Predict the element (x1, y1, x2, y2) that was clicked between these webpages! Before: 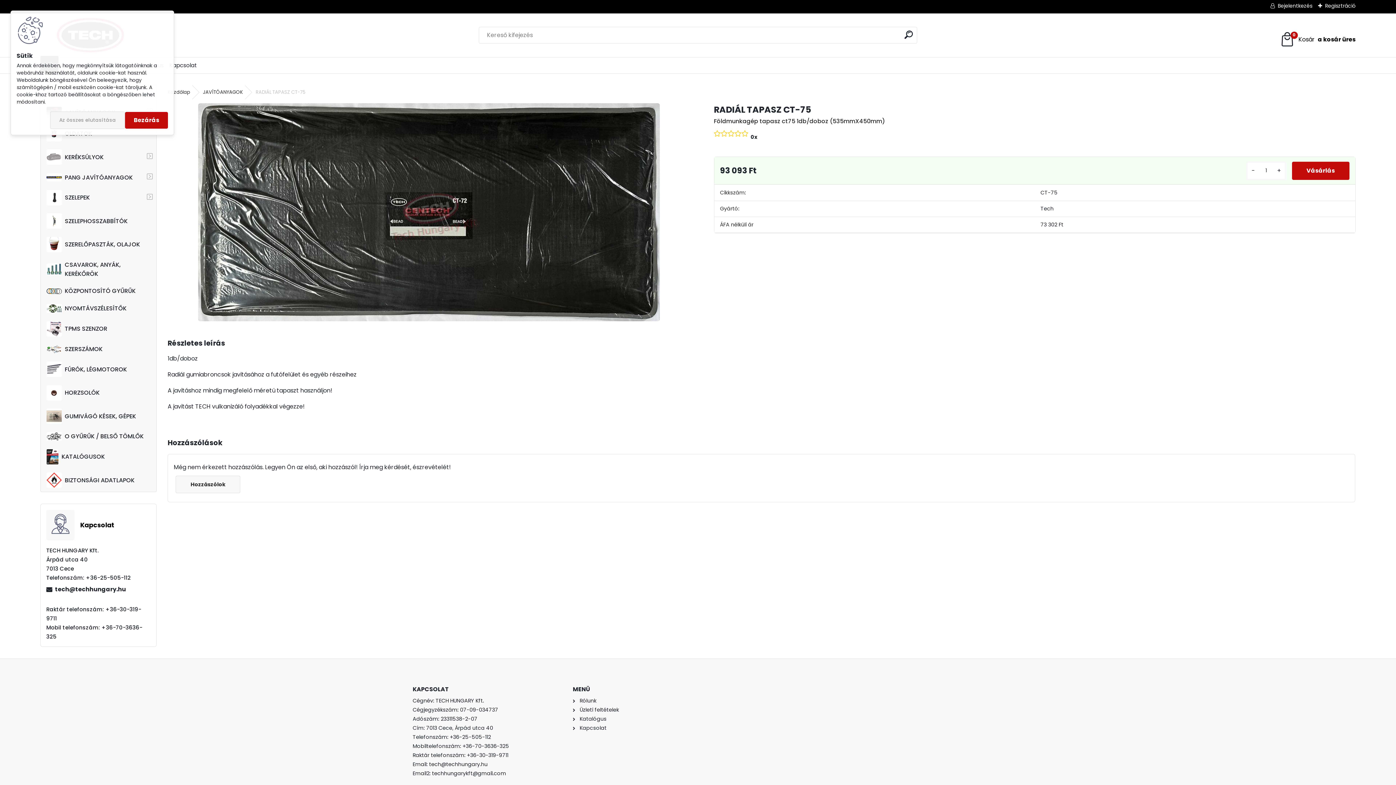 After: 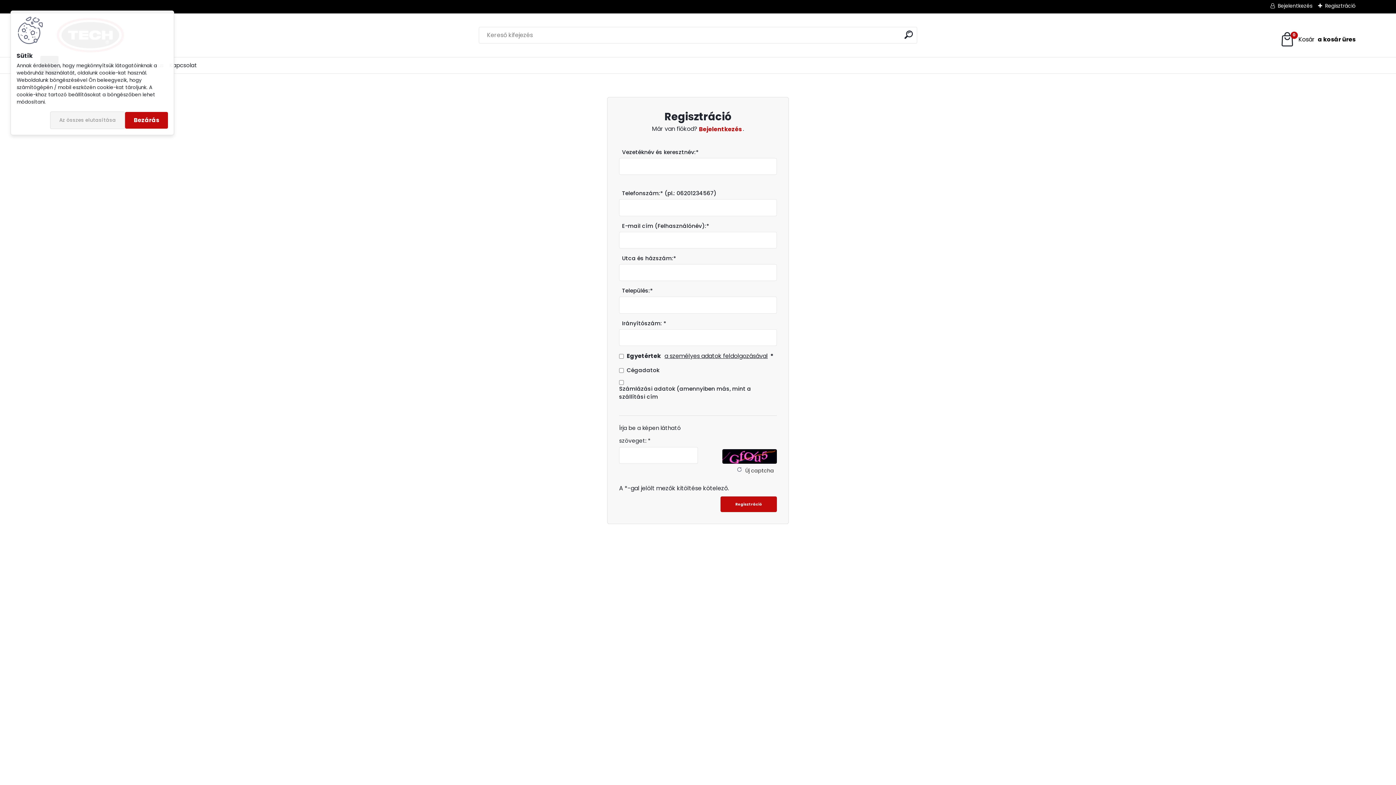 Action: bbox: (1318, 2, 1355, 9) label: Regisztráció